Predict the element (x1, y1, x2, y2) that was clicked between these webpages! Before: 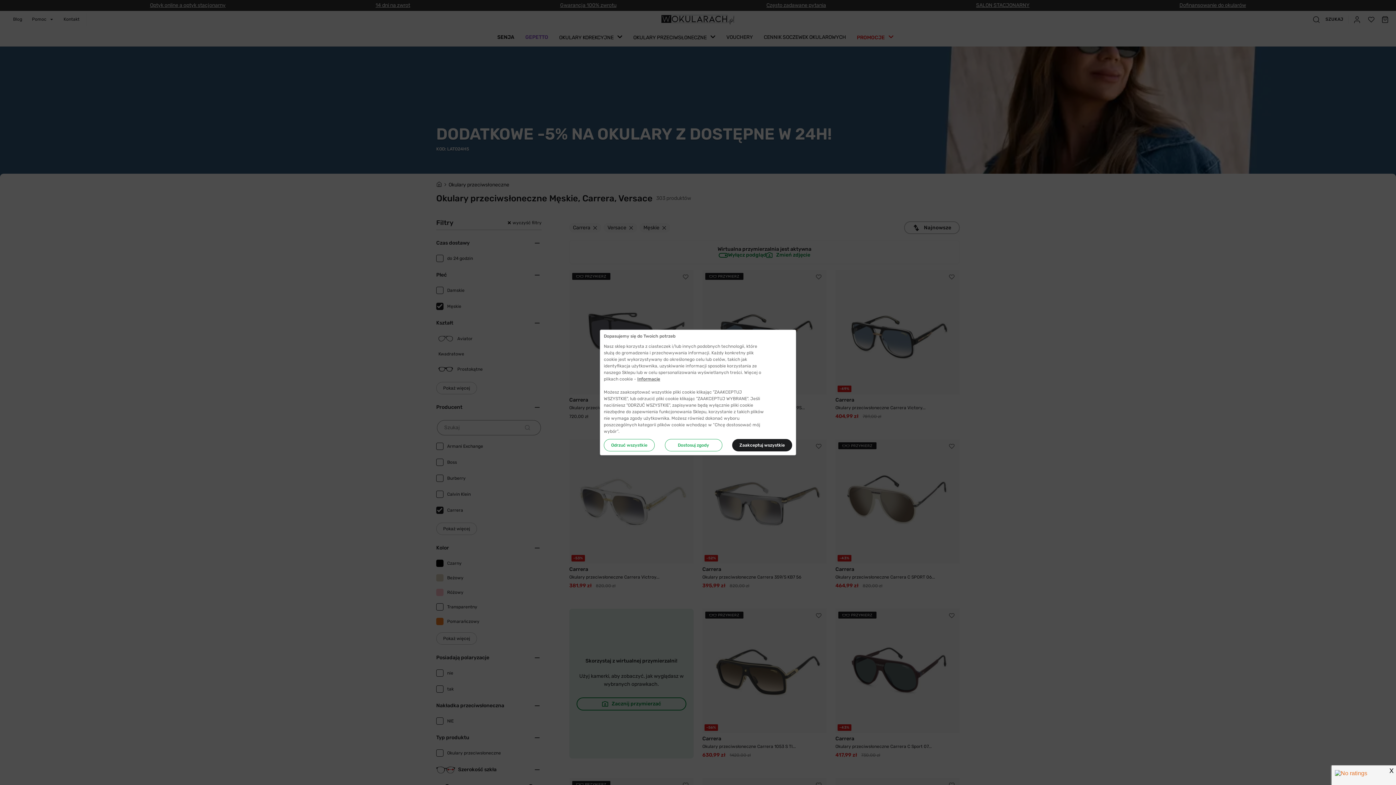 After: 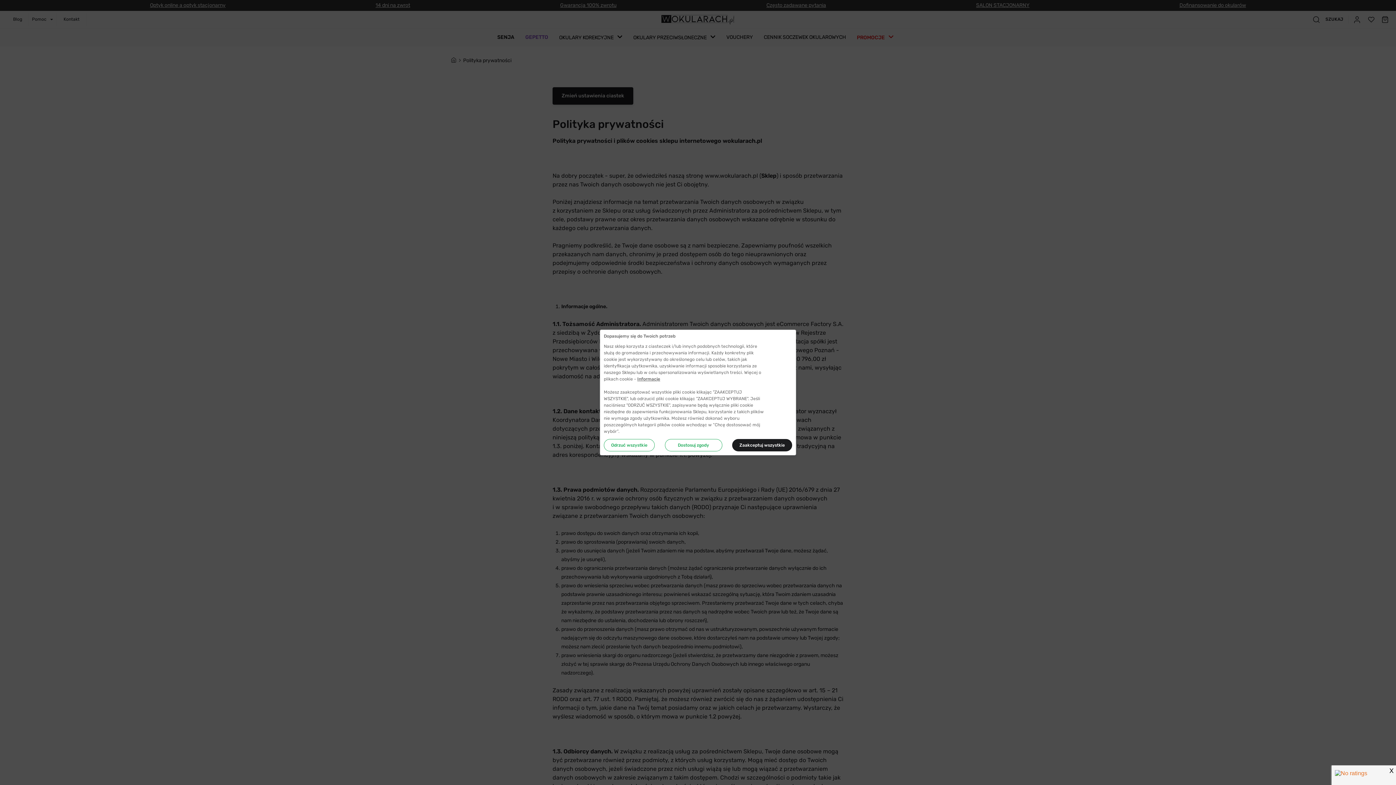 Action: label: Informacje bbox: (637, 376, 660, 382)